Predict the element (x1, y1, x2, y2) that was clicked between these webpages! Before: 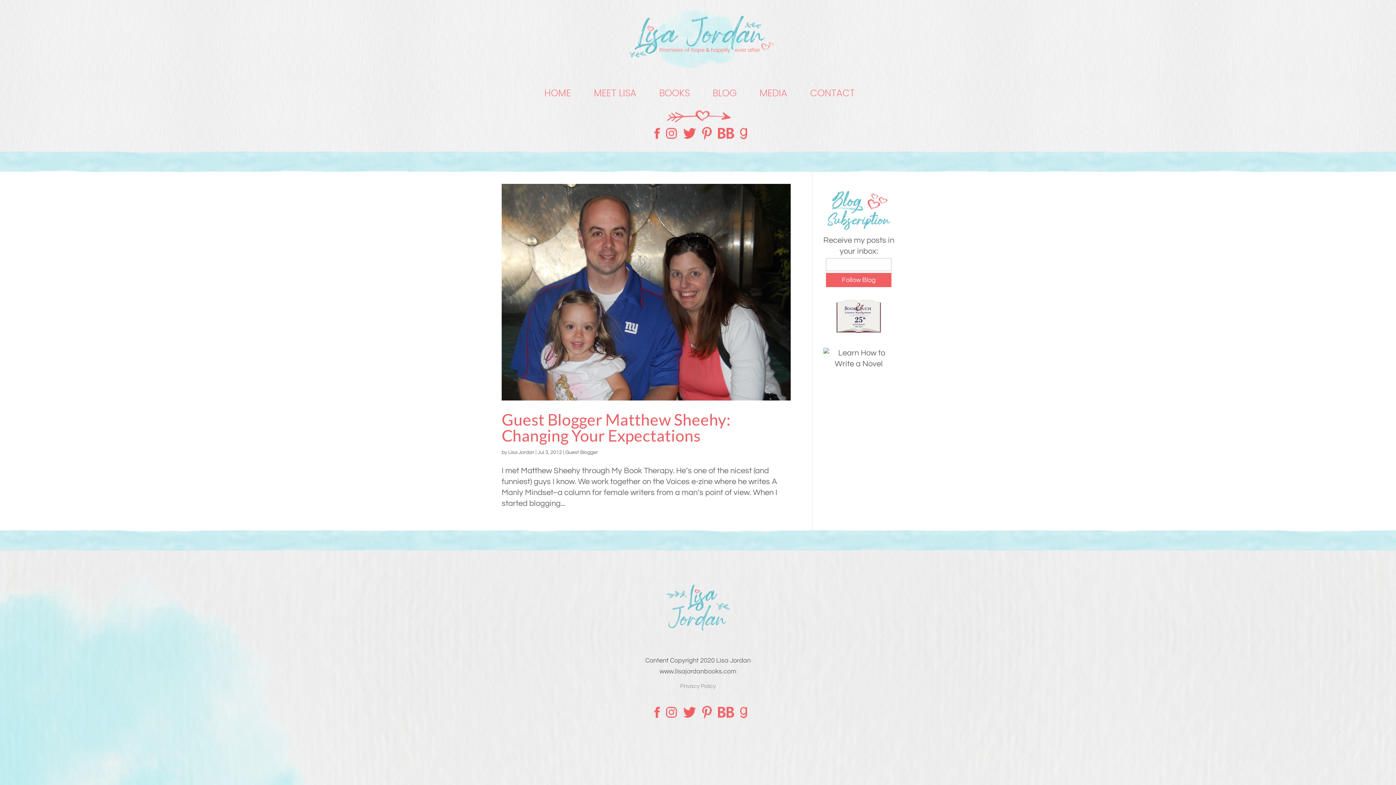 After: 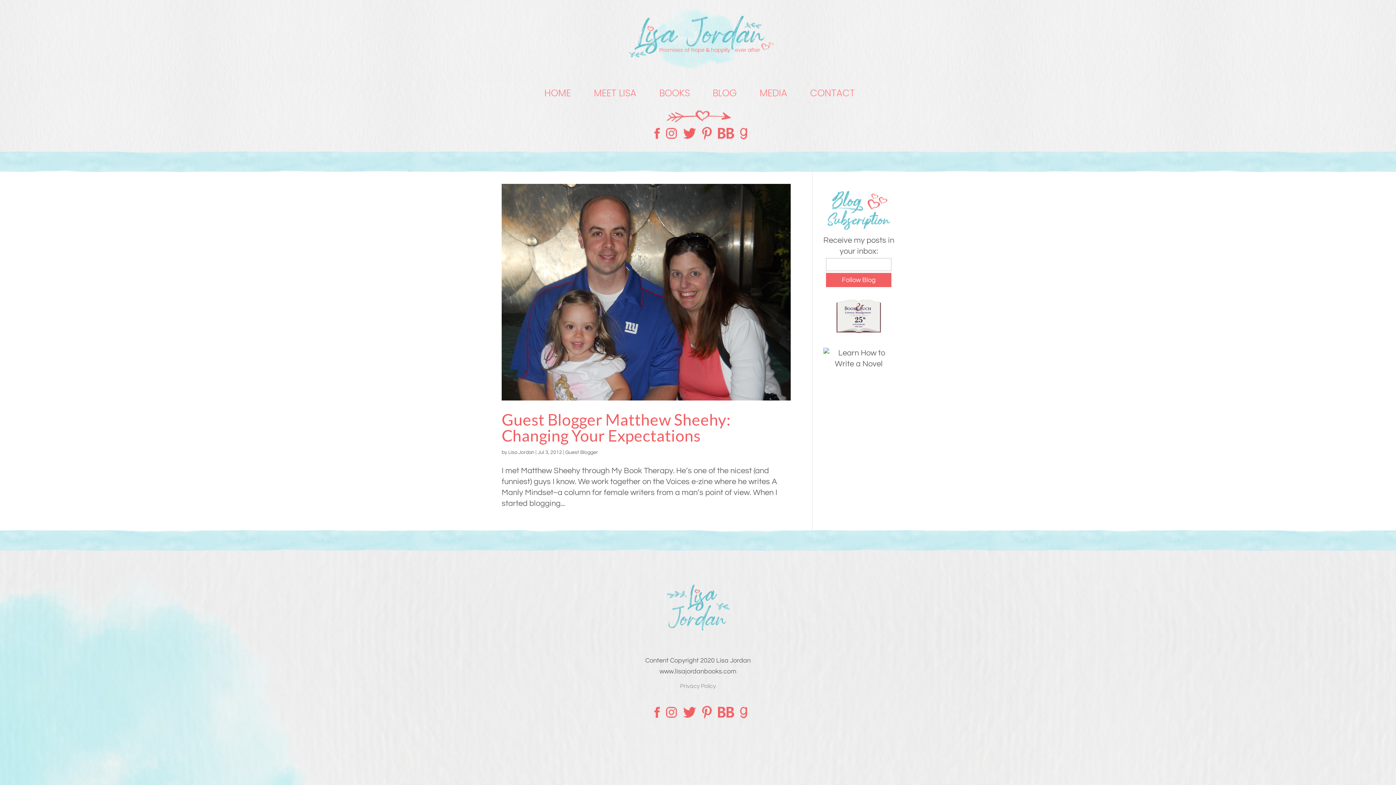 Action: bbox: (833, 327, 884, 335)